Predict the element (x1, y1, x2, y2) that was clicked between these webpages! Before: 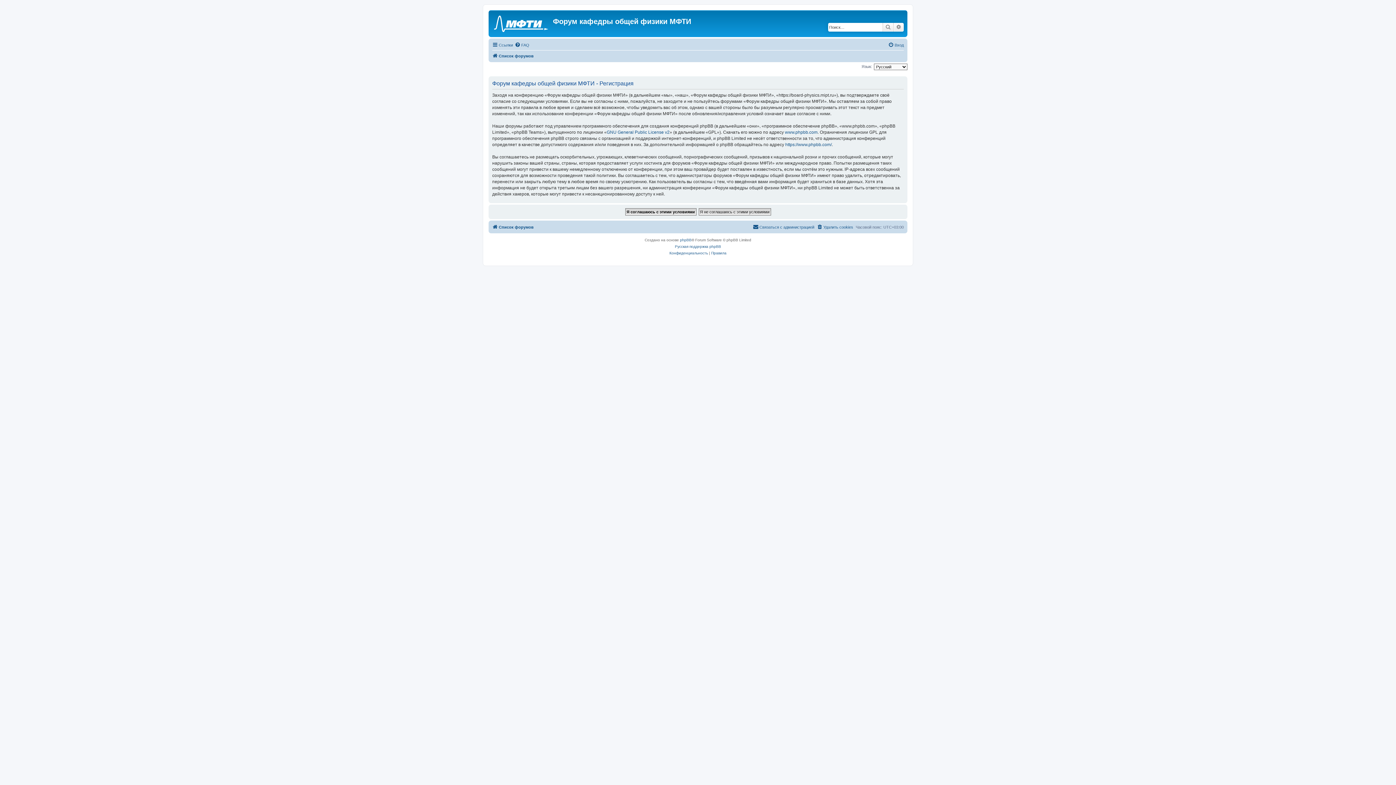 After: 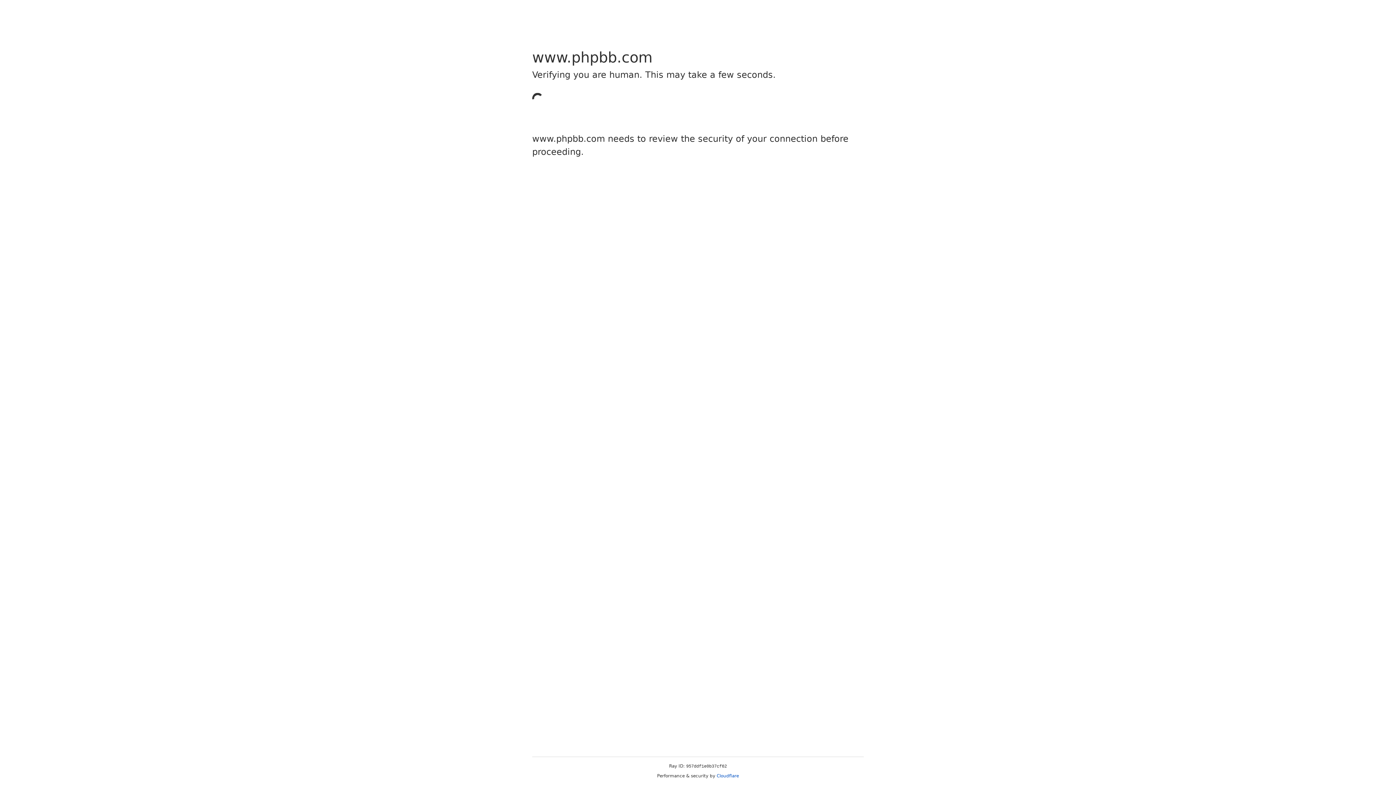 Action: label: https://www.phpbb.com/ bbox: (785, 141, 832, 147)